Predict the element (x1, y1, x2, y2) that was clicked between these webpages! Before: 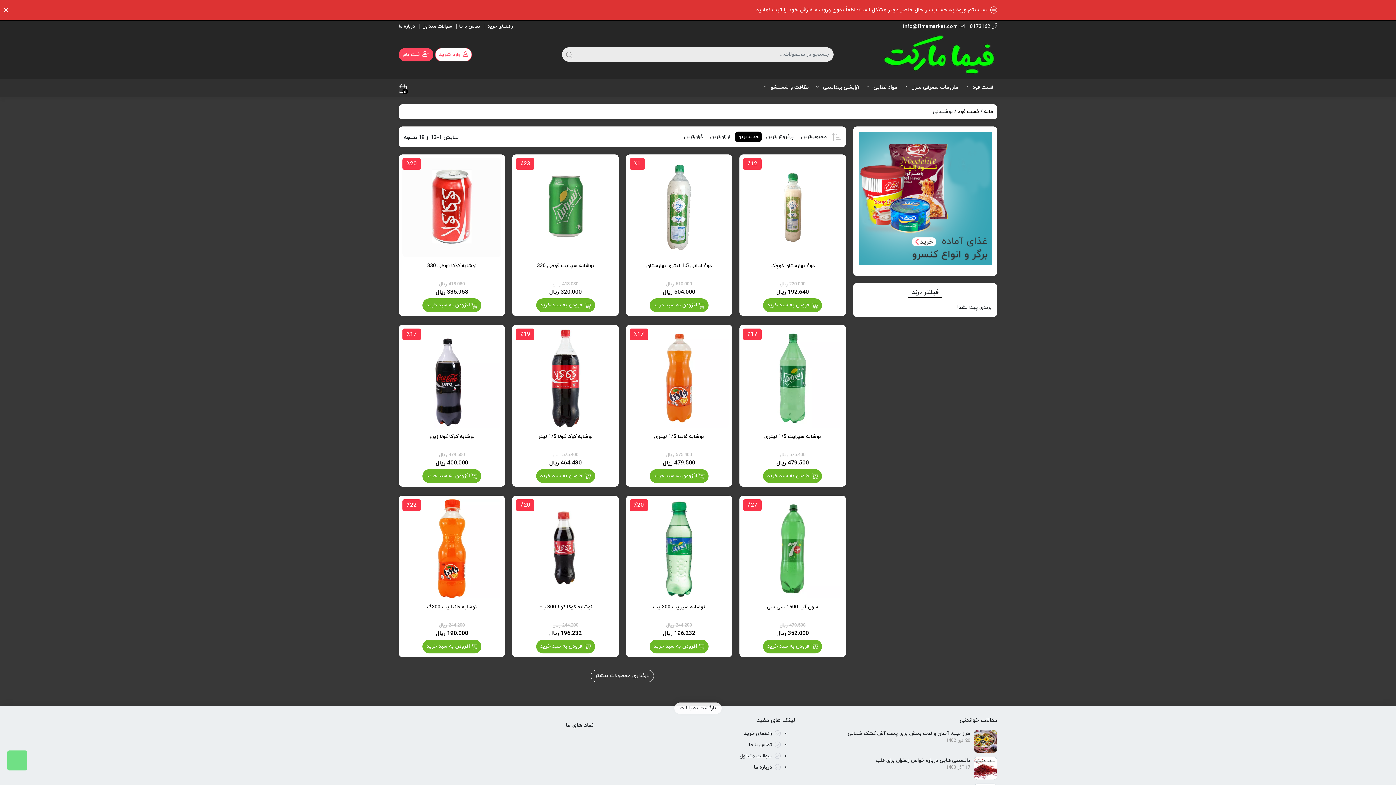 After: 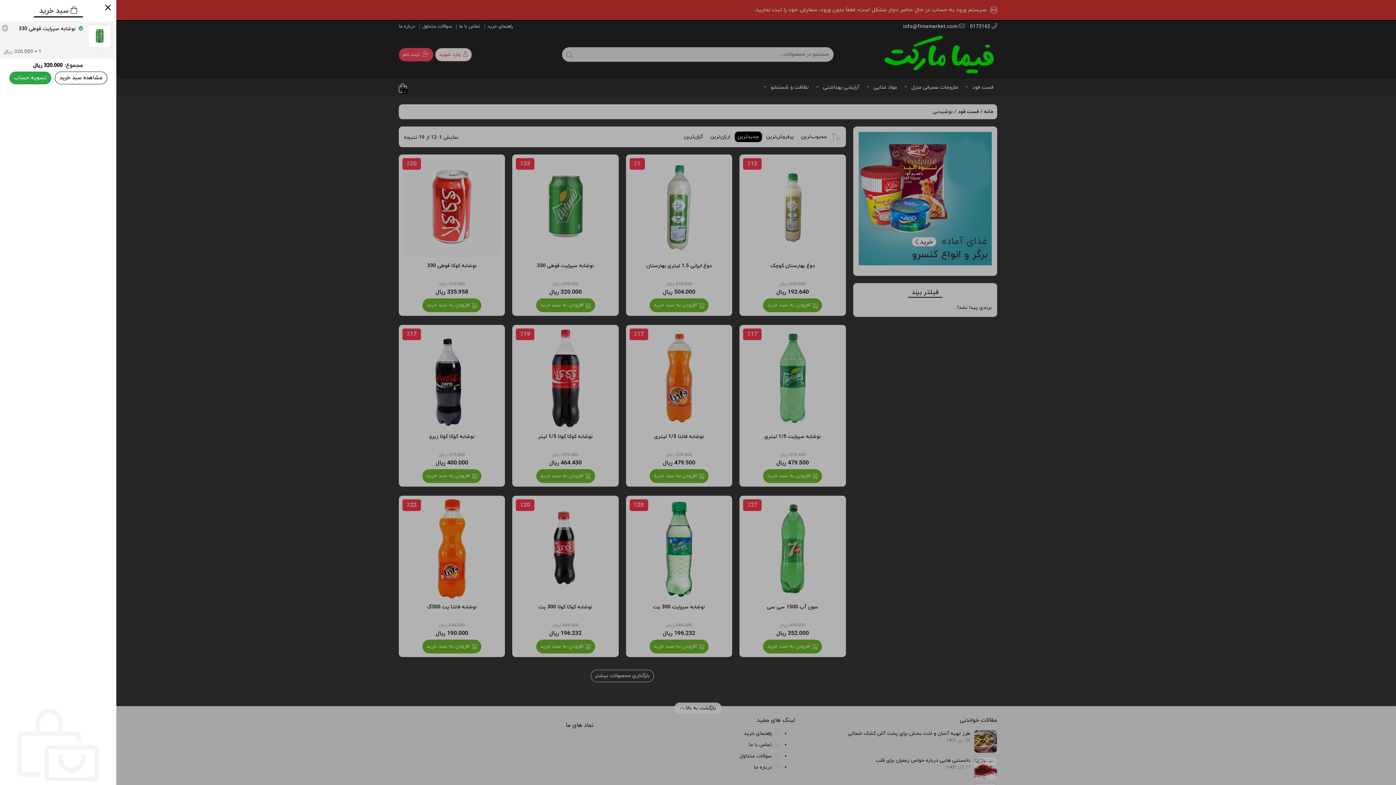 Action: bbox: (536, 298, 595, 312) label: افزودن به سبد خرید: "نوشابه سپرایت قوطی 330"